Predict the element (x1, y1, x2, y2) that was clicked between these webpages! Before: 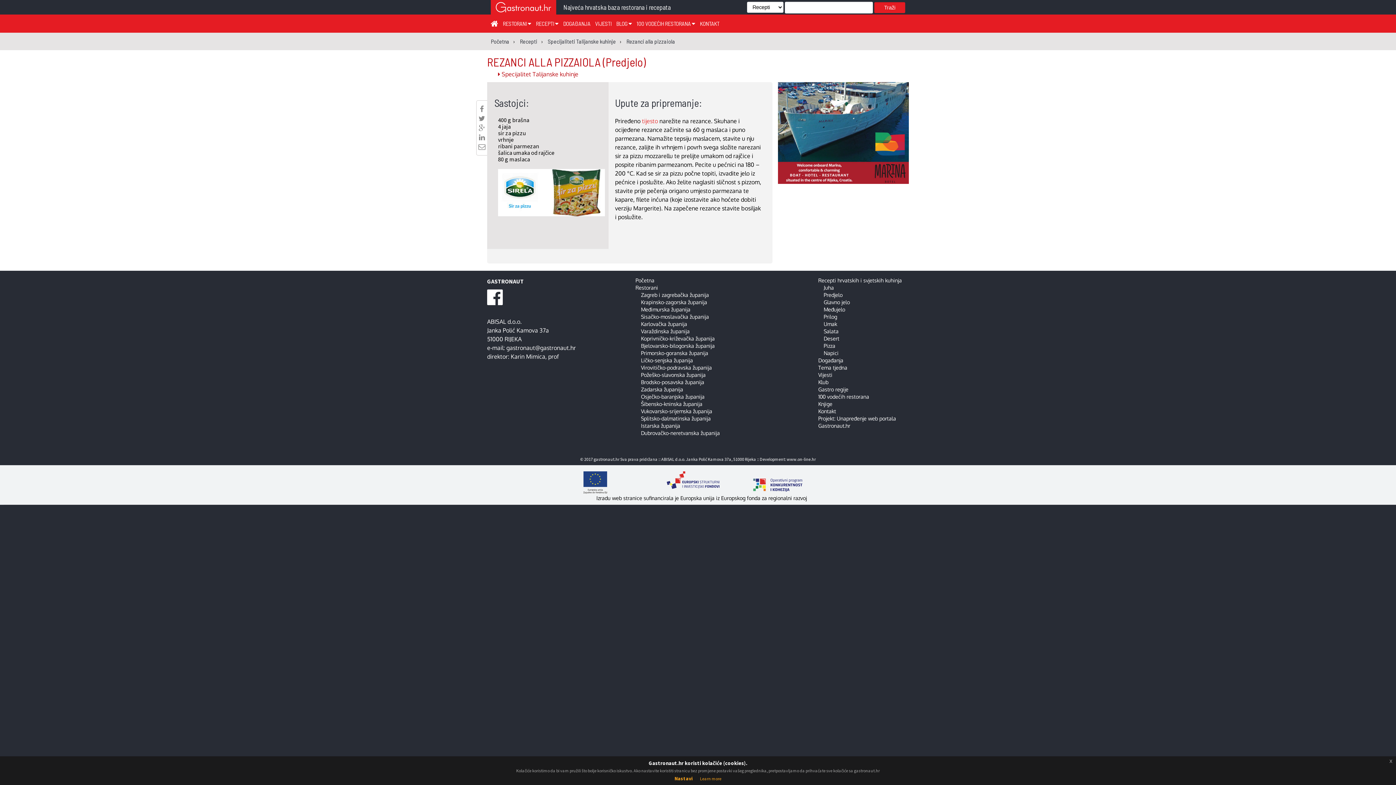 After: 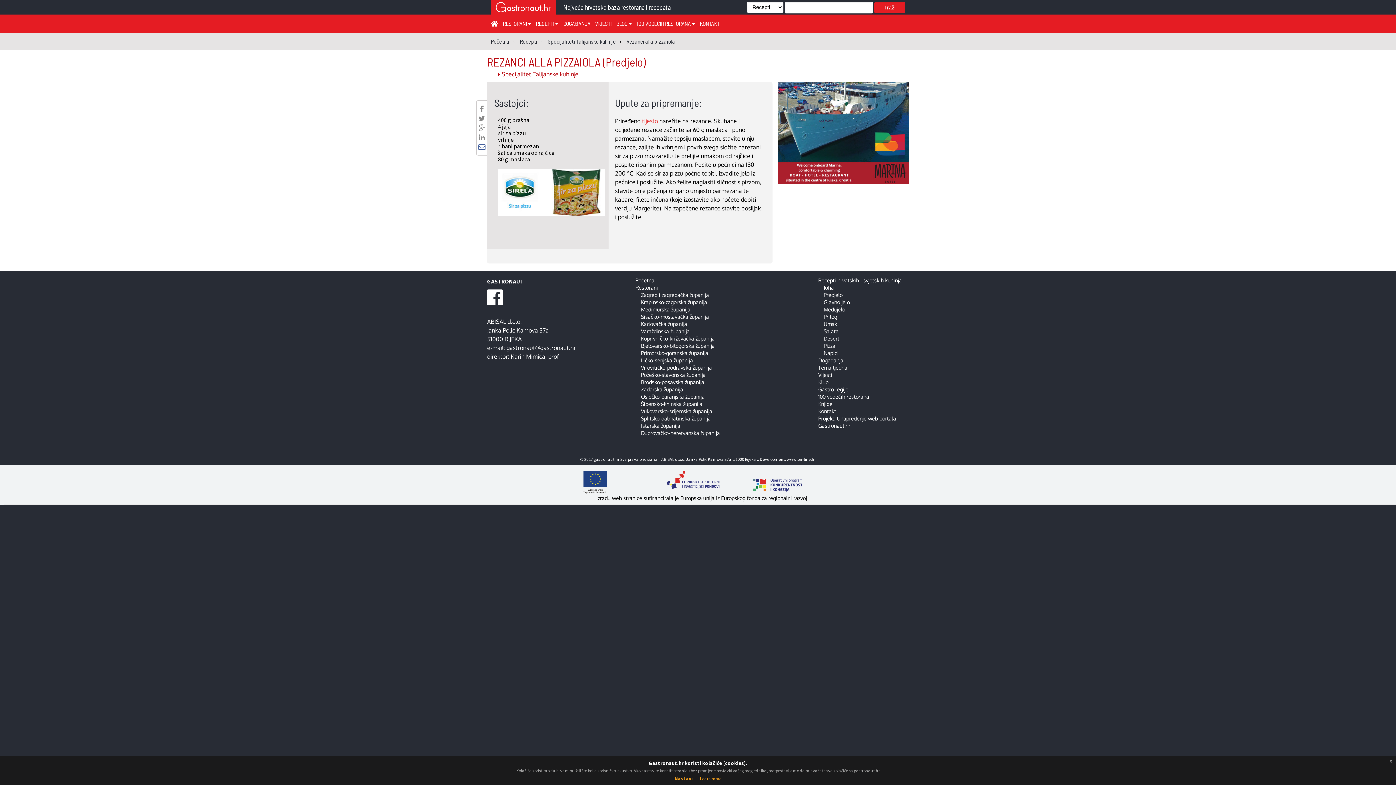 Action: bbox: (478, 142, 485, 151)